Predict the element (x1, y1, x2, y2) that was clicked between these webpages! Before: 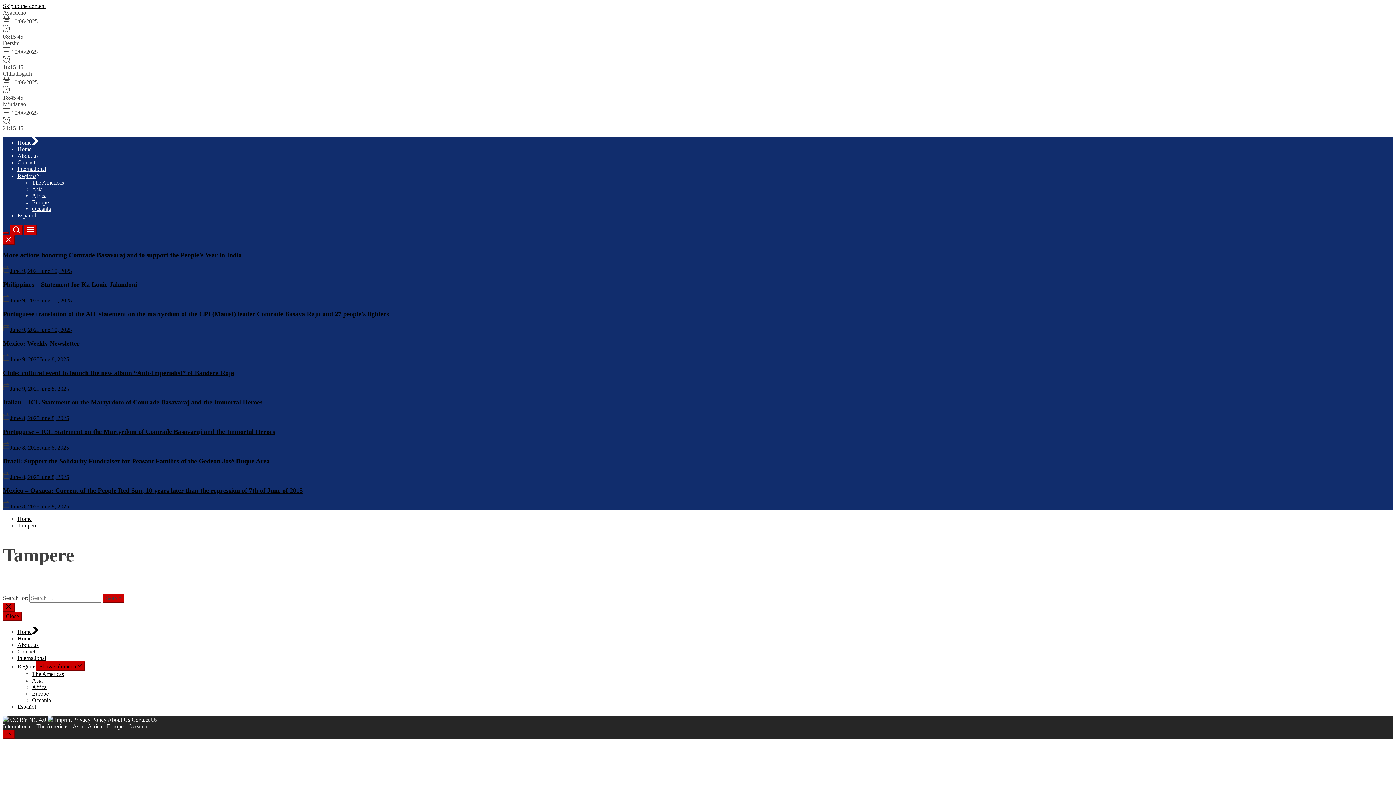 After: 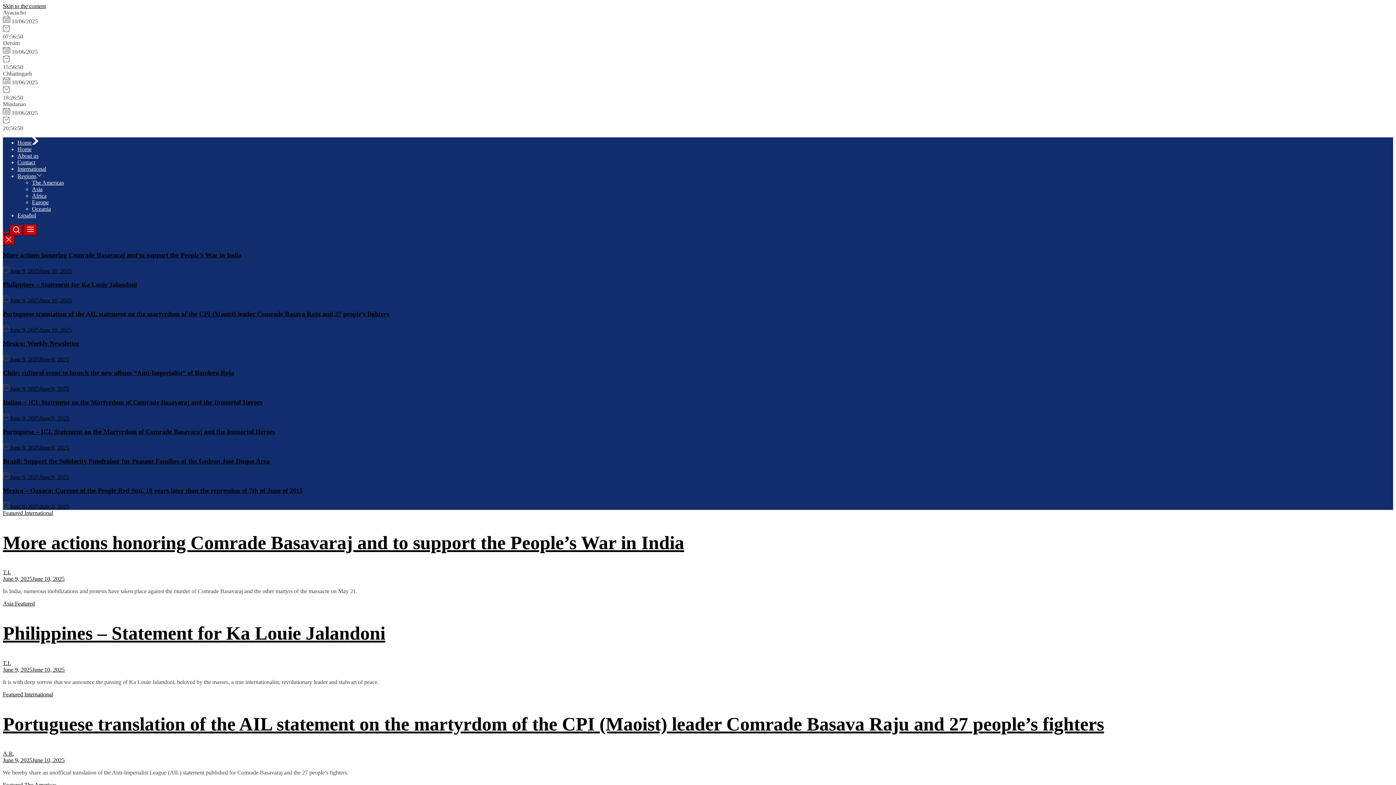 Action: bbox: (0, 0, 1396, 785)